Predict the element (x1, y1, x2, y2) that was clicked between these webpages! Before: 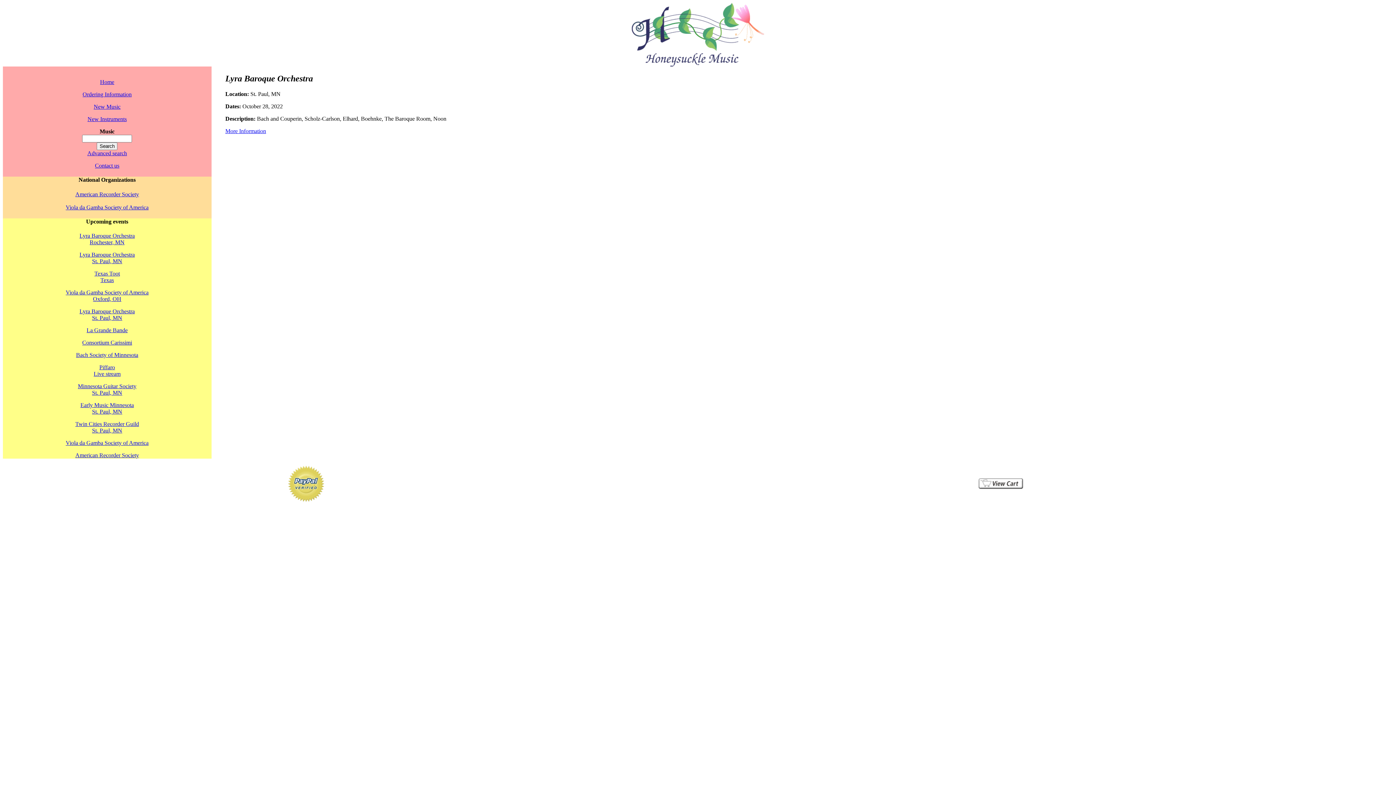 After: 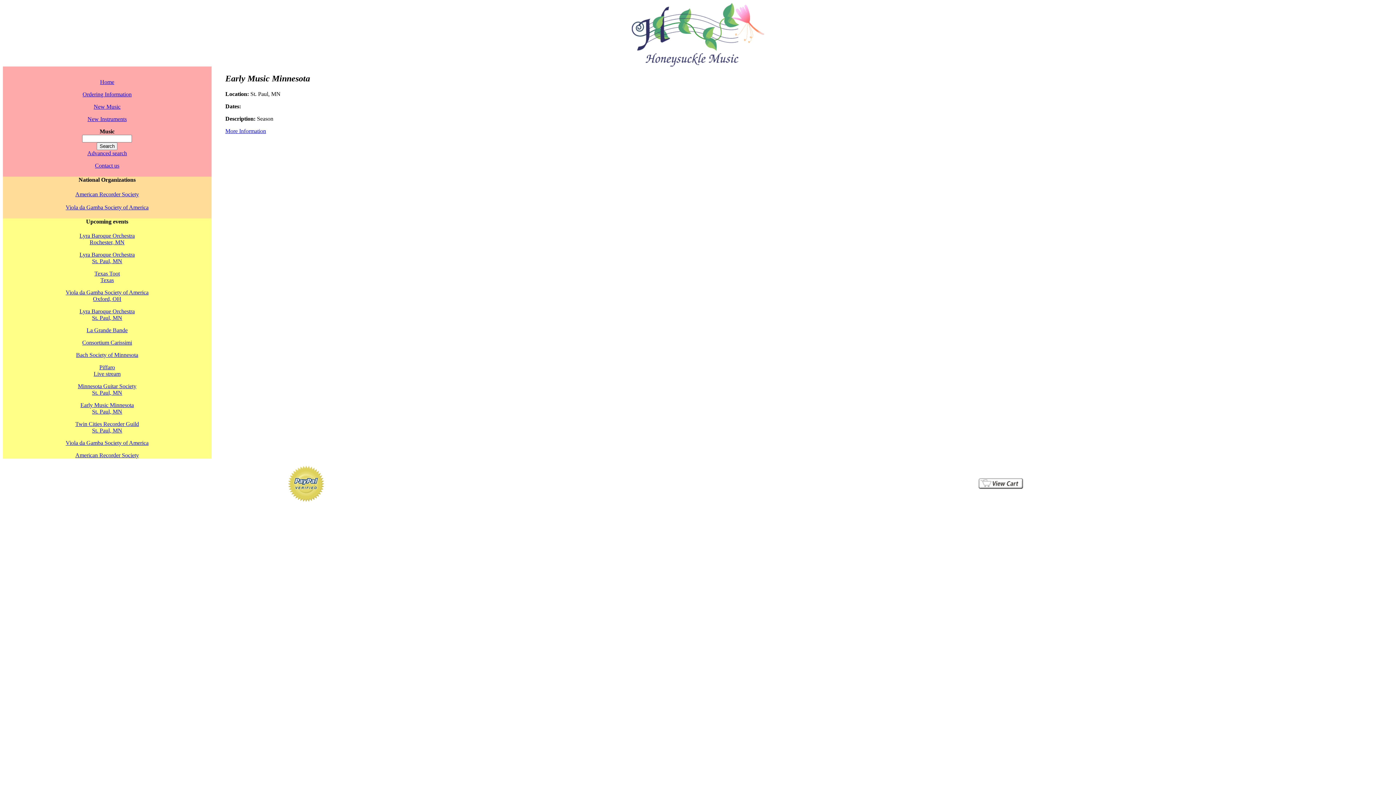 Action: label: Early Music Minnesota
St. Paul, MN bbox: (80, 402, 133, 414)